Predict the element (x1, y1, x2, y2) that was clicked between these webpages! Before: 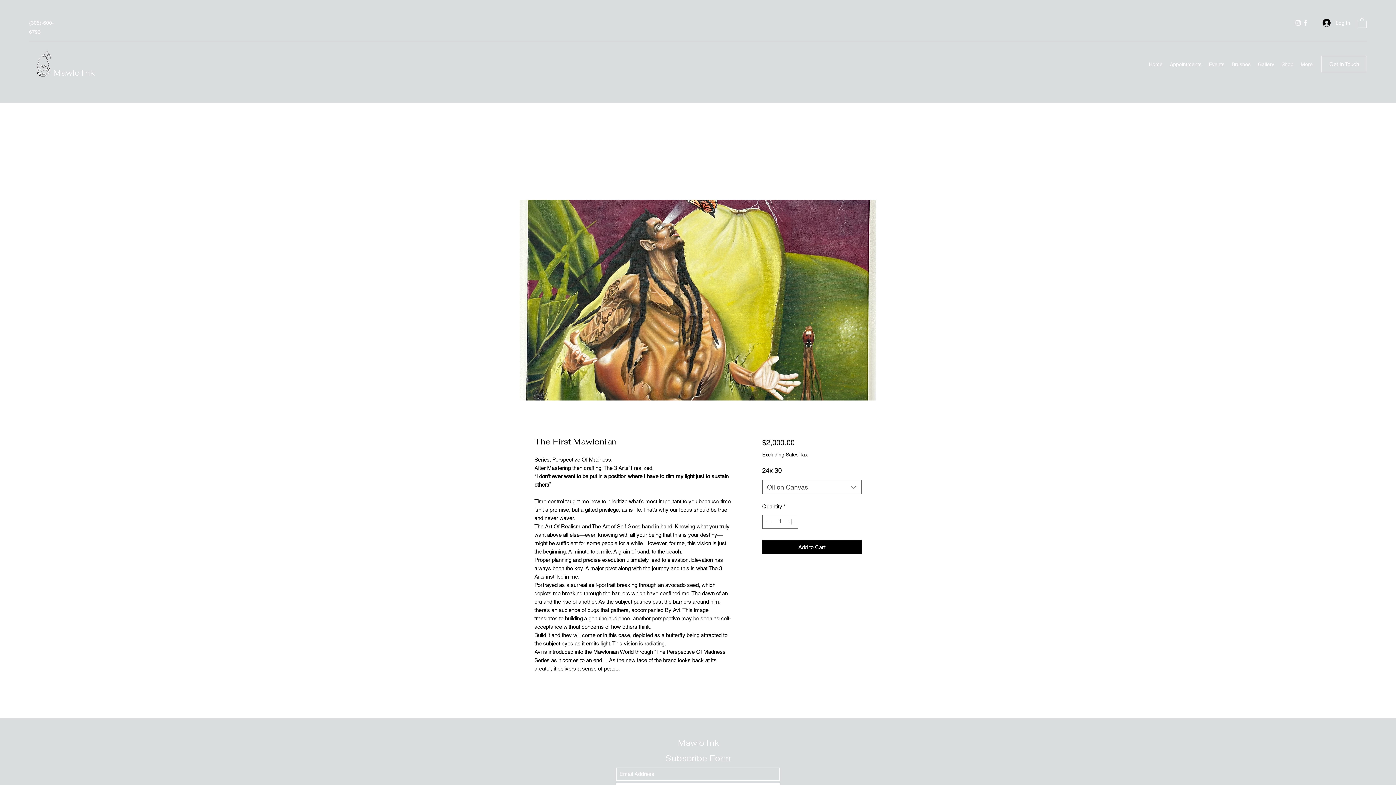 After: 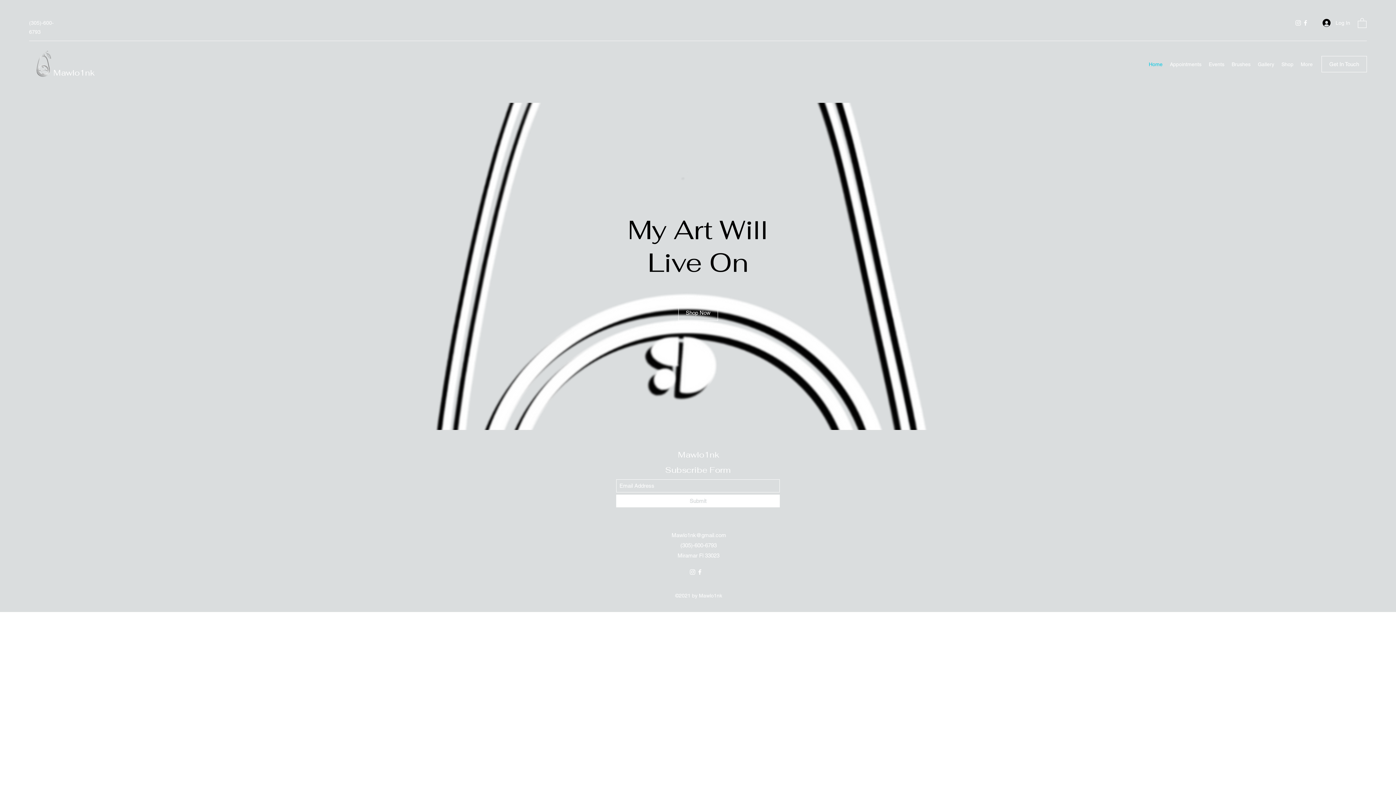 Action: bbox: (29, 49, 58, 78)